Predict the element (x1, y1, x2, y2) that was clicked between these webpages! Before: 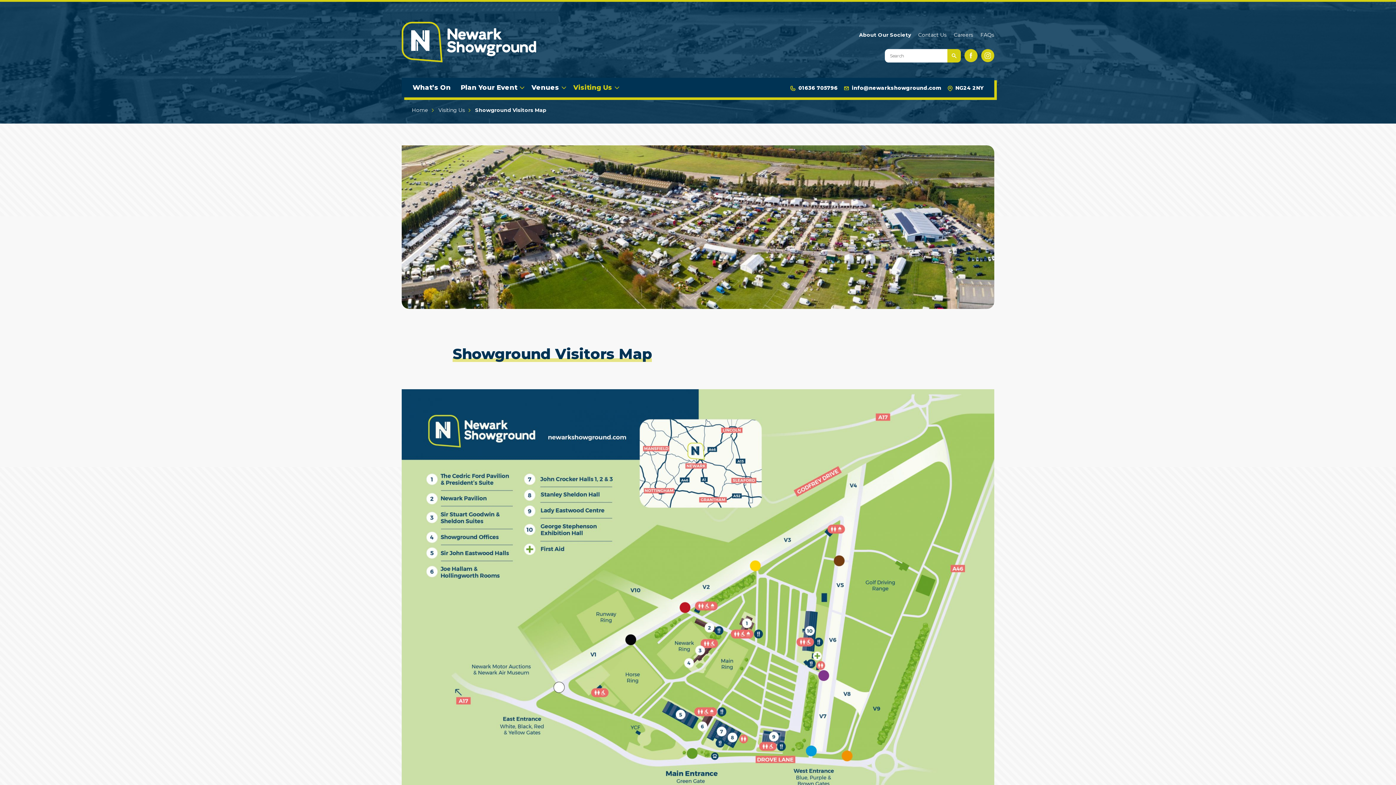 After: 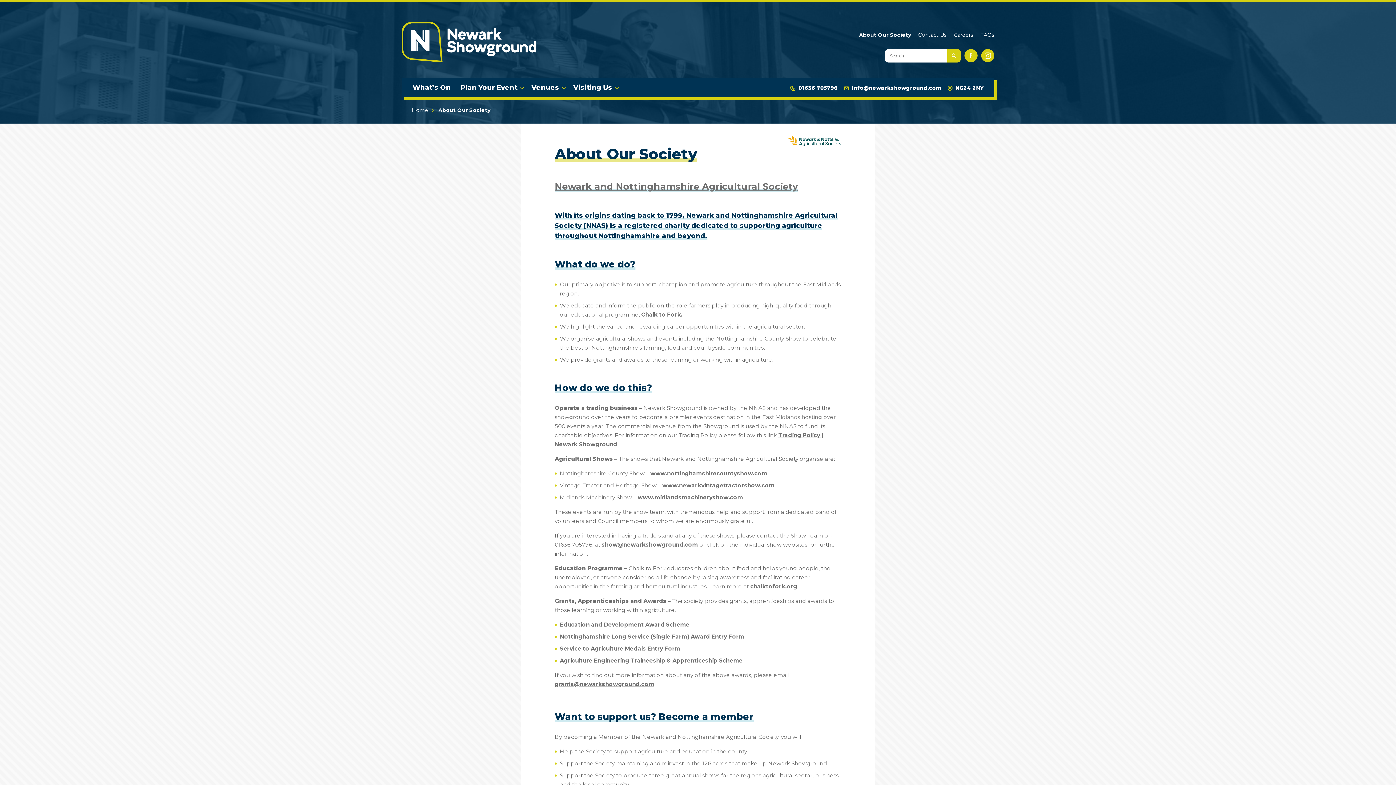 Action: label: About Our Society bbox: (855, 28, 914, 41)